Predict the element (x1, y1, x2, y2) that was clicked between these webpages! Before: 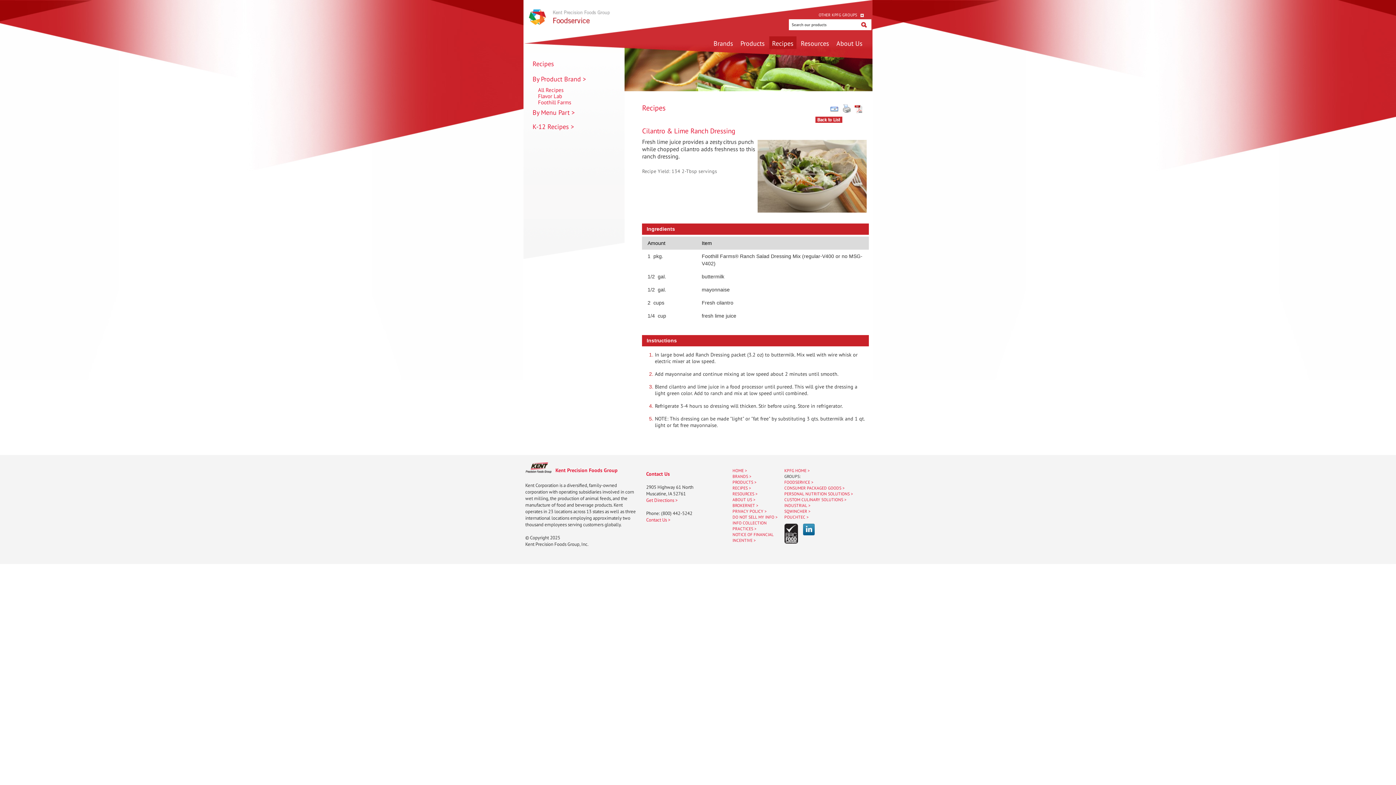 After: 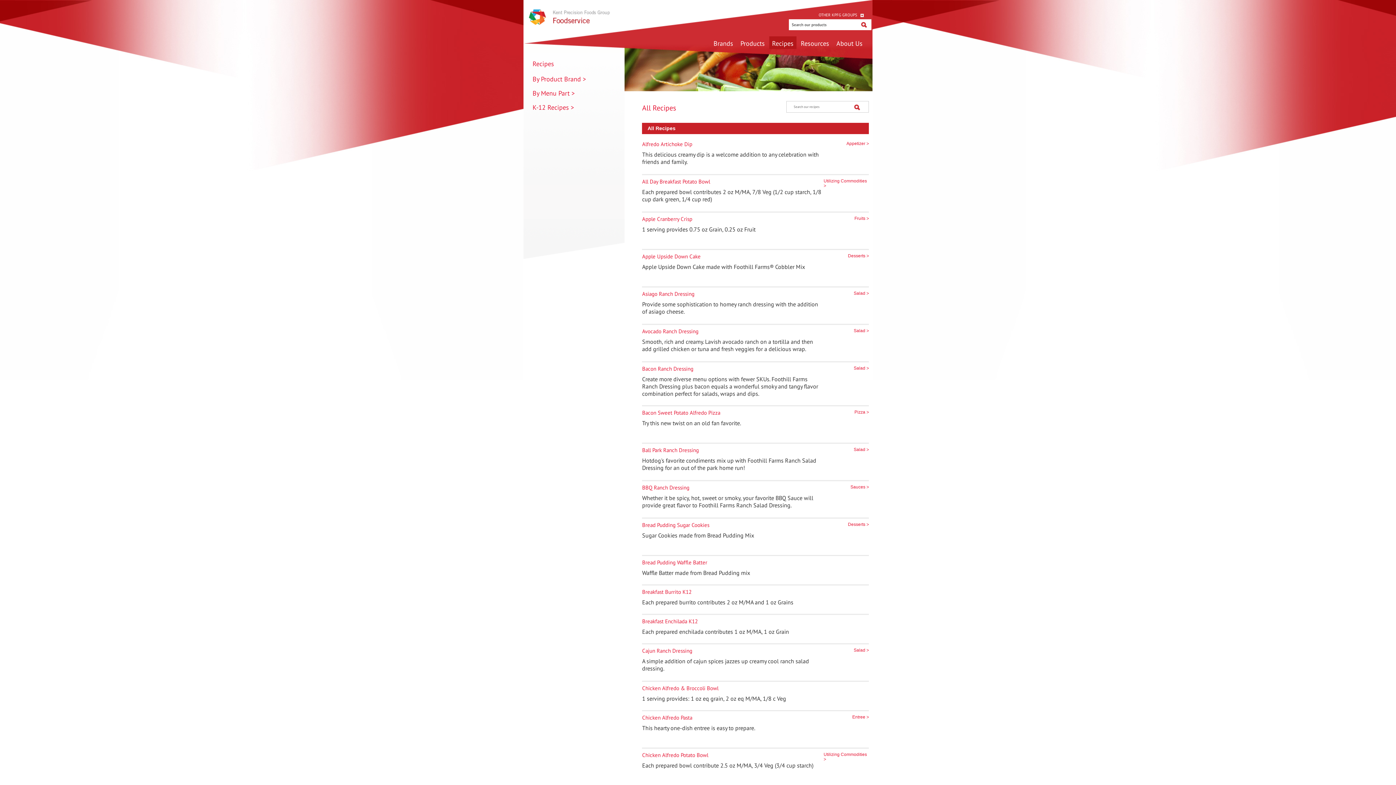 Action: label: Recipes bbox: (769, 36, 796, 49)